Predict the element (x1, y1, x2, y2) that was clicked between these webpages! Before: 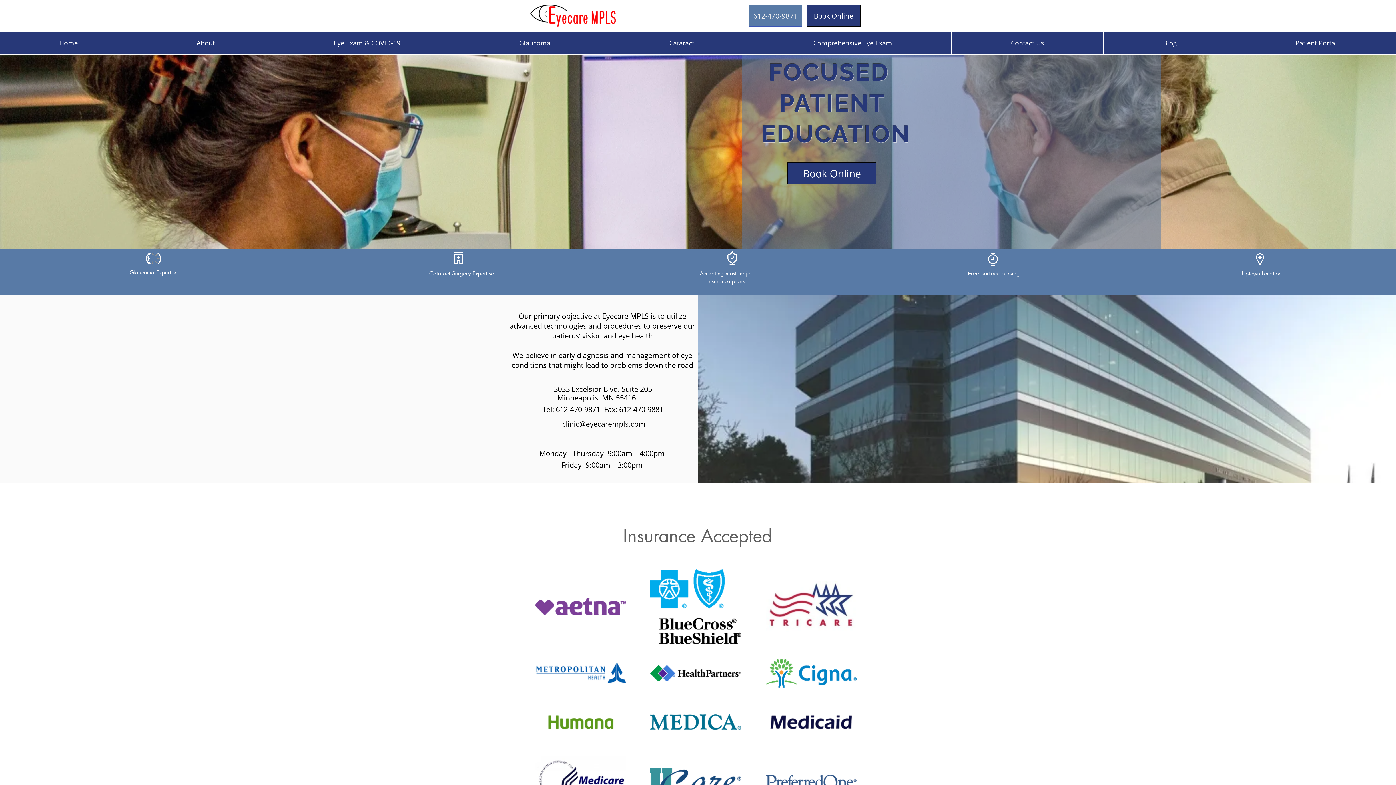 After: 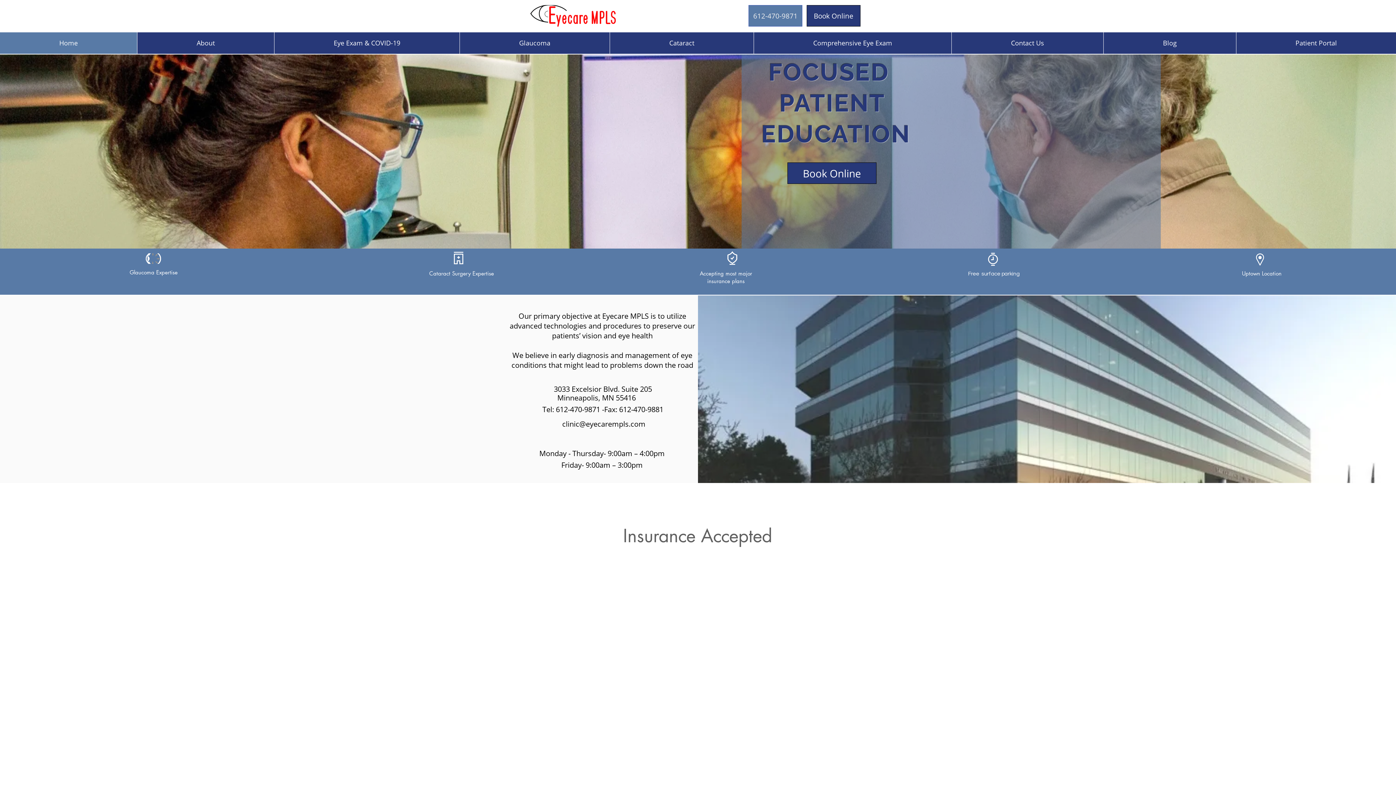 Action: bbox: (530, 5, 616, 26)